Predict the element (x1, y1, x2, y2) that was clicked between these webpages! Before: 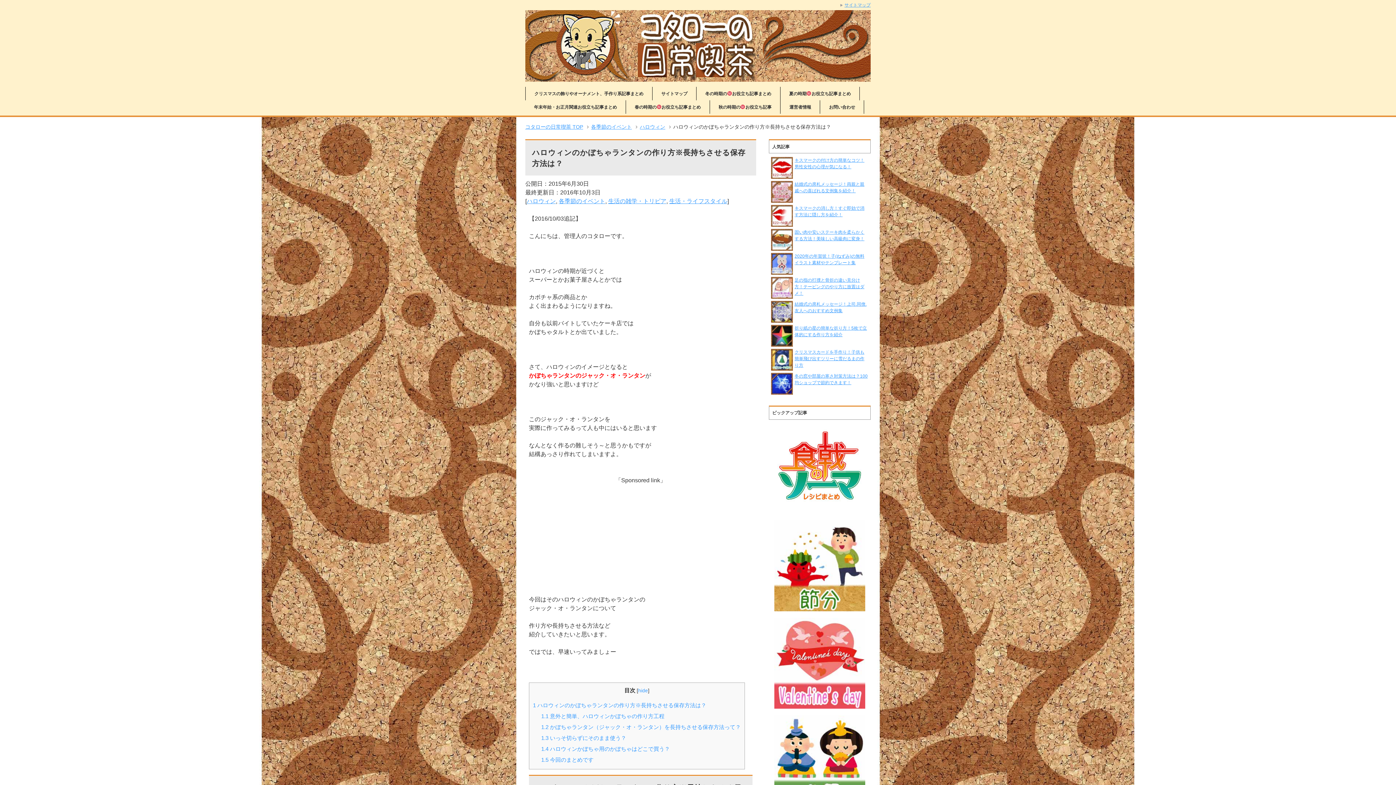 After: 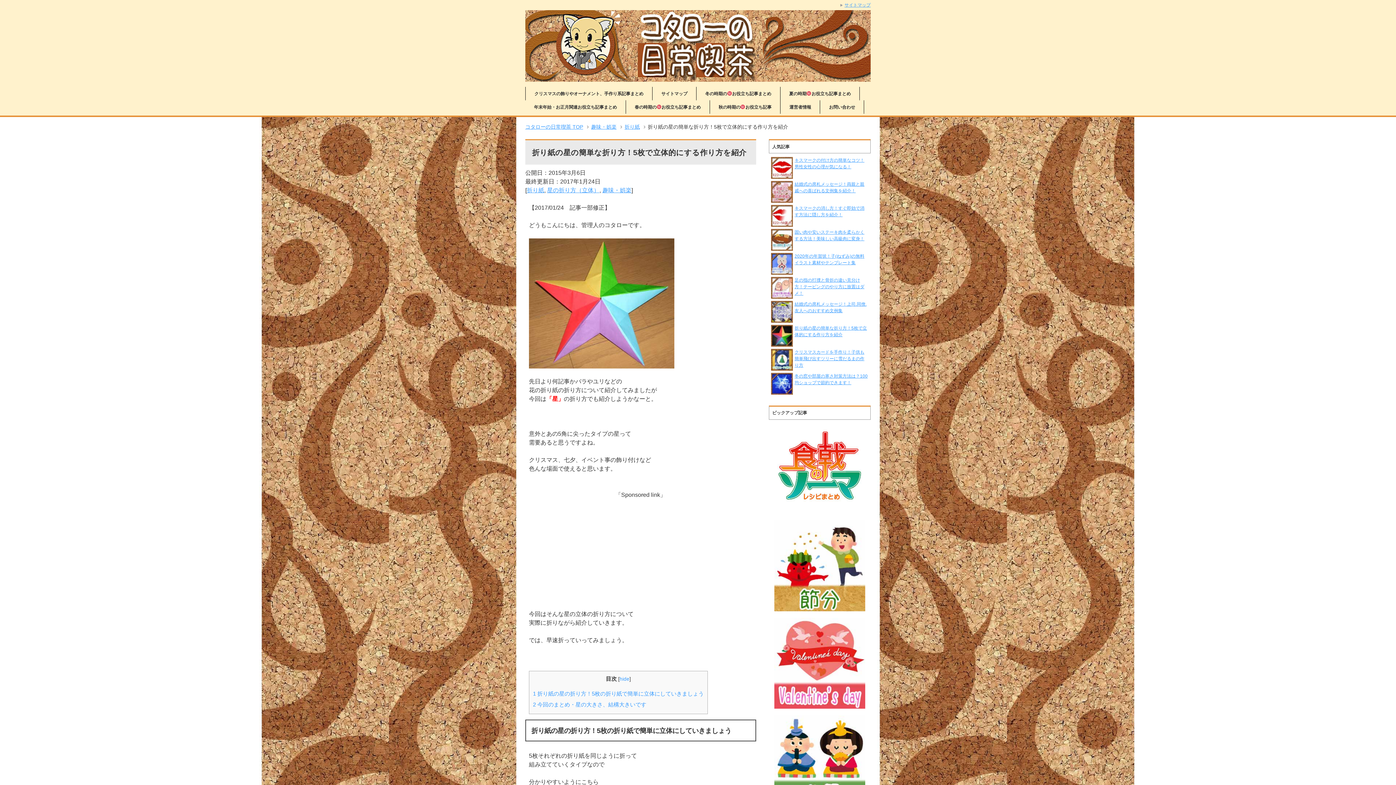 Action: bbox: (771, 341, 793, 346)